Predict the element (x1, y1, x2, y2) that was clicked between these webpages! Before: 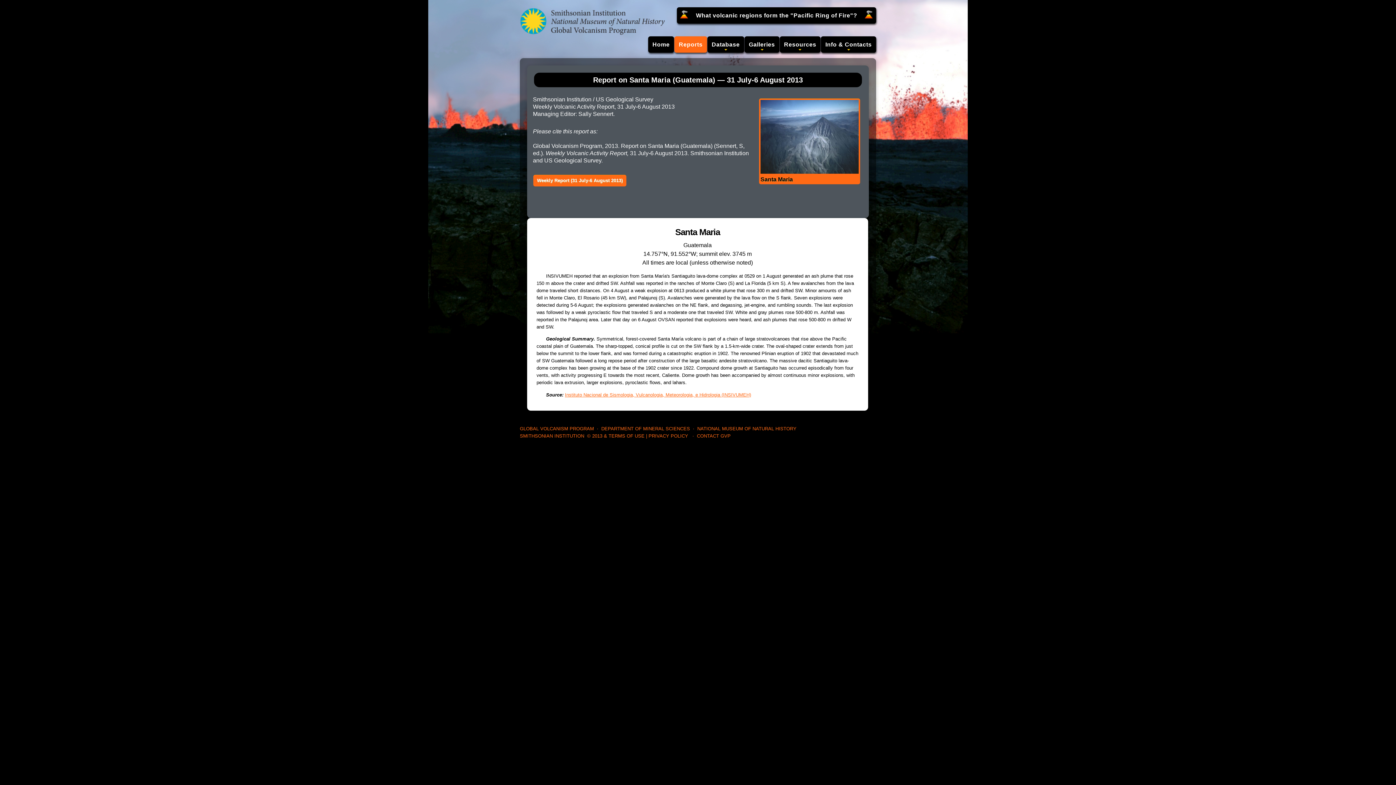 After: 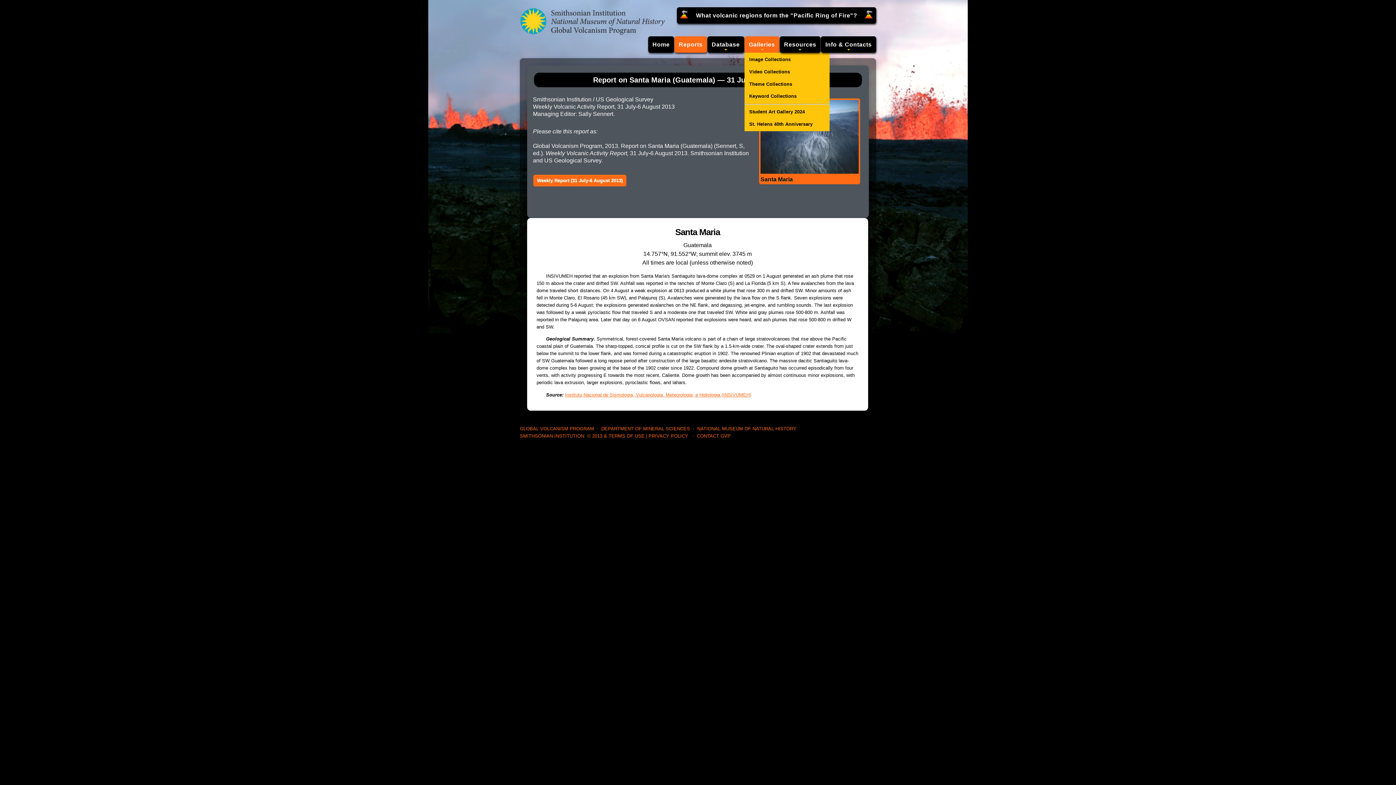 Action: bbox: (744, 36, 779, 52) label: Galleries